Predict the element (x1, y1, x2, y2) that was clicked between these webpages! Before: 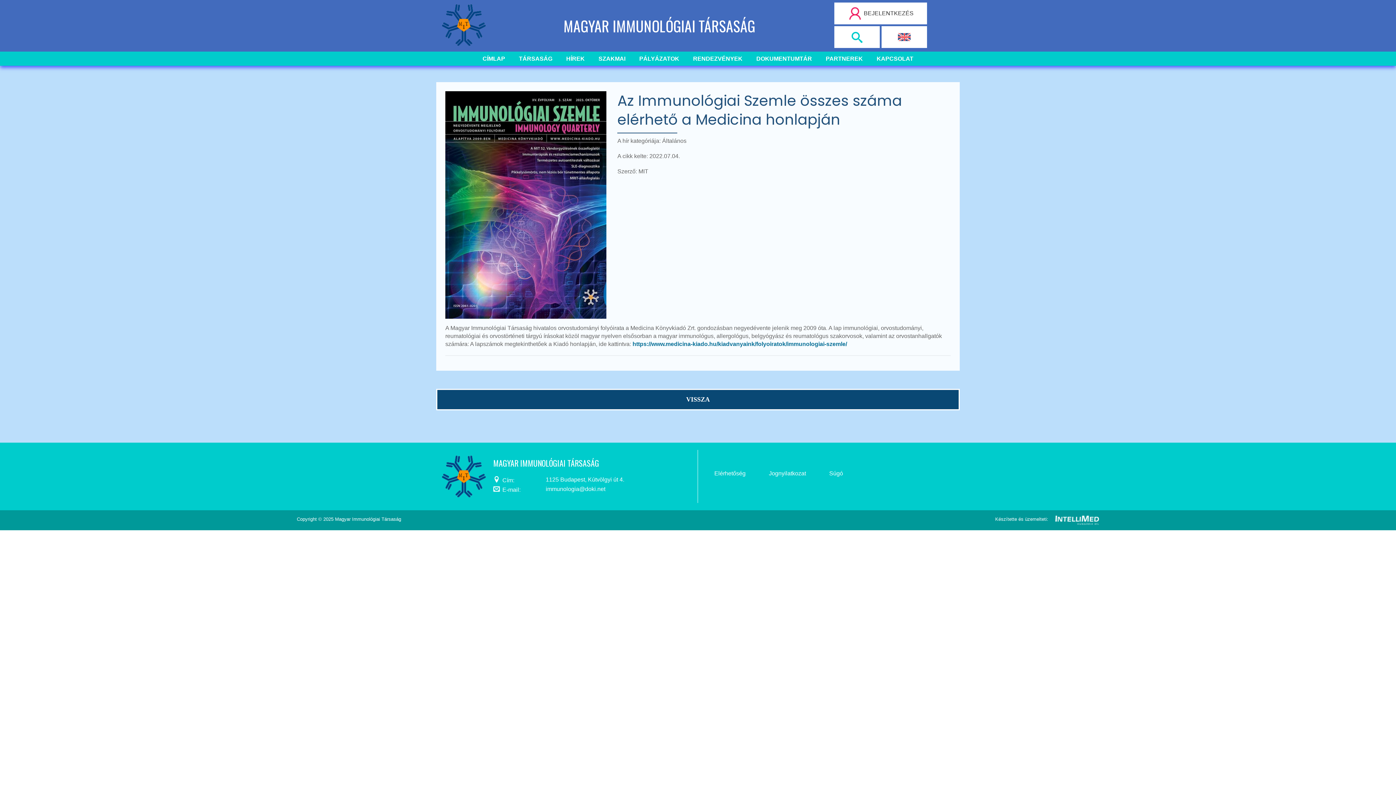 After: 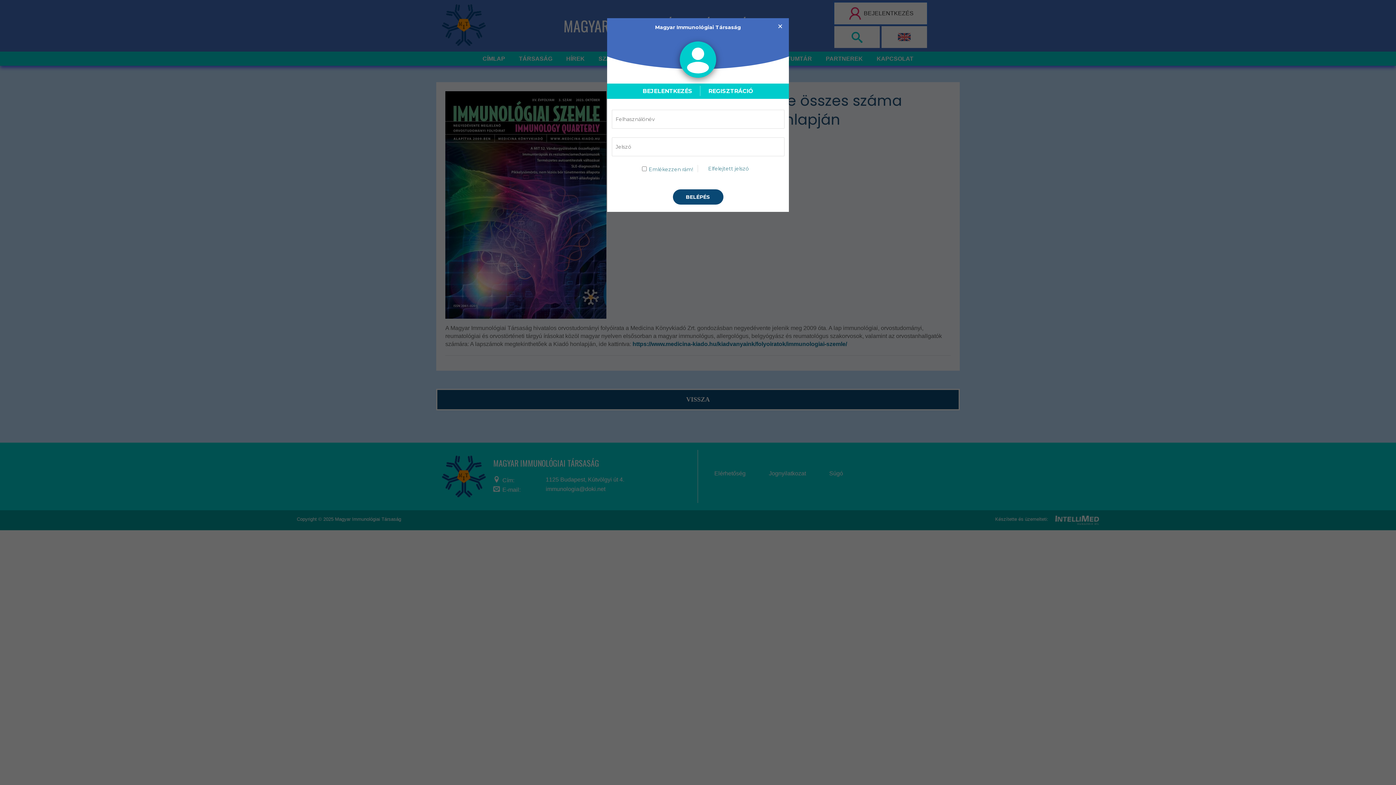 Action: label:  BEJELENTKEZÉS bbox: (834, 2, 927, 24)